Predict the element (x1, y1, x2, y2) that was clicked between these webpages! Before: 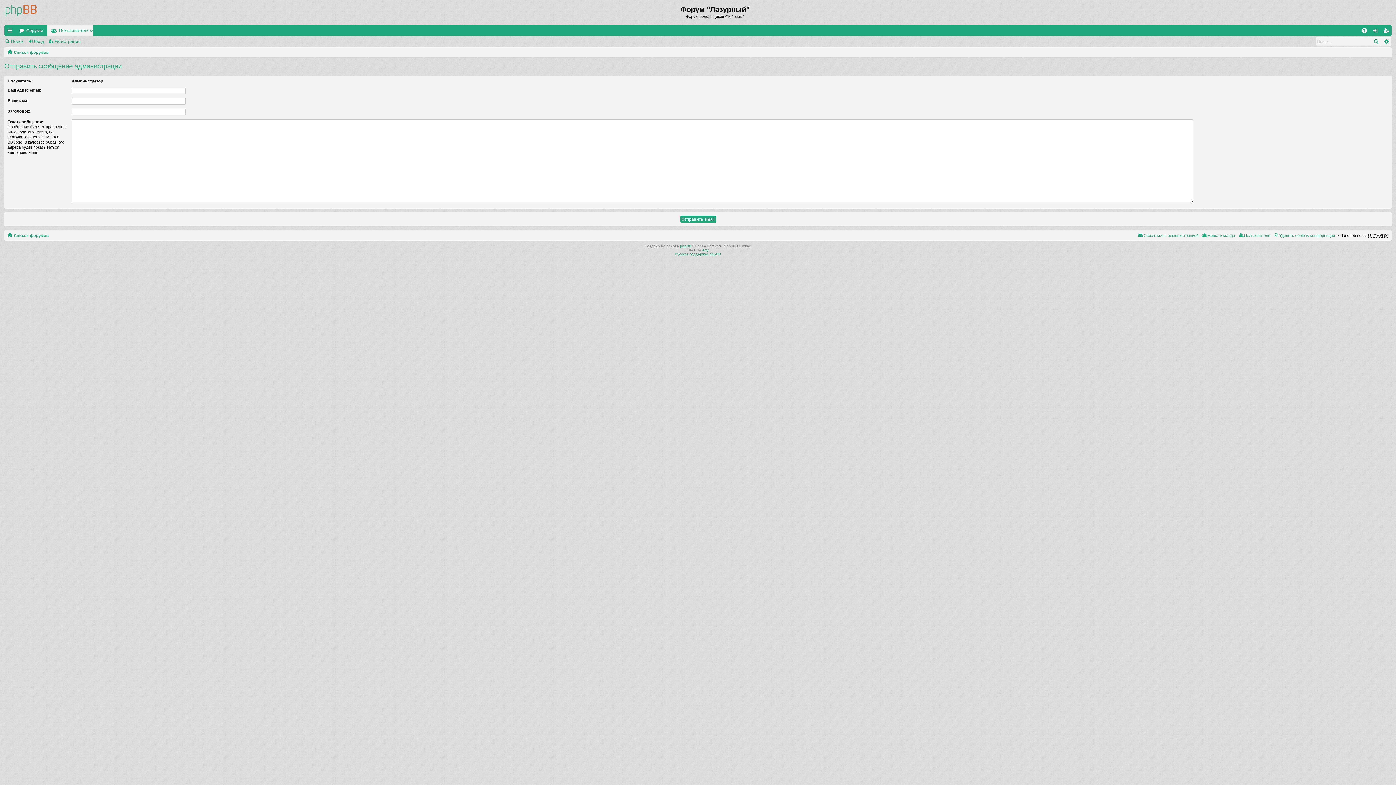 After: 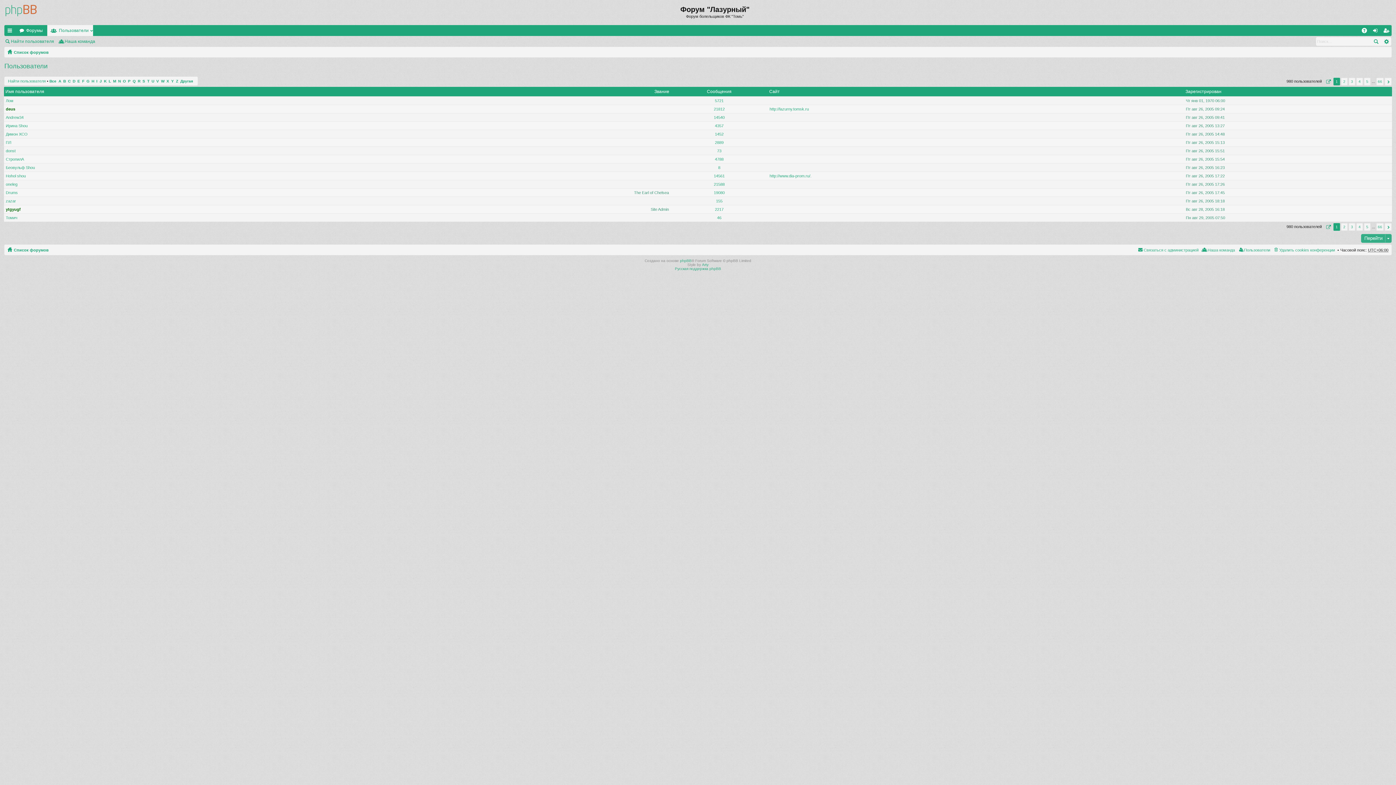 Action: bbox: (1237, 231, 1270, 239) label: Пользователи